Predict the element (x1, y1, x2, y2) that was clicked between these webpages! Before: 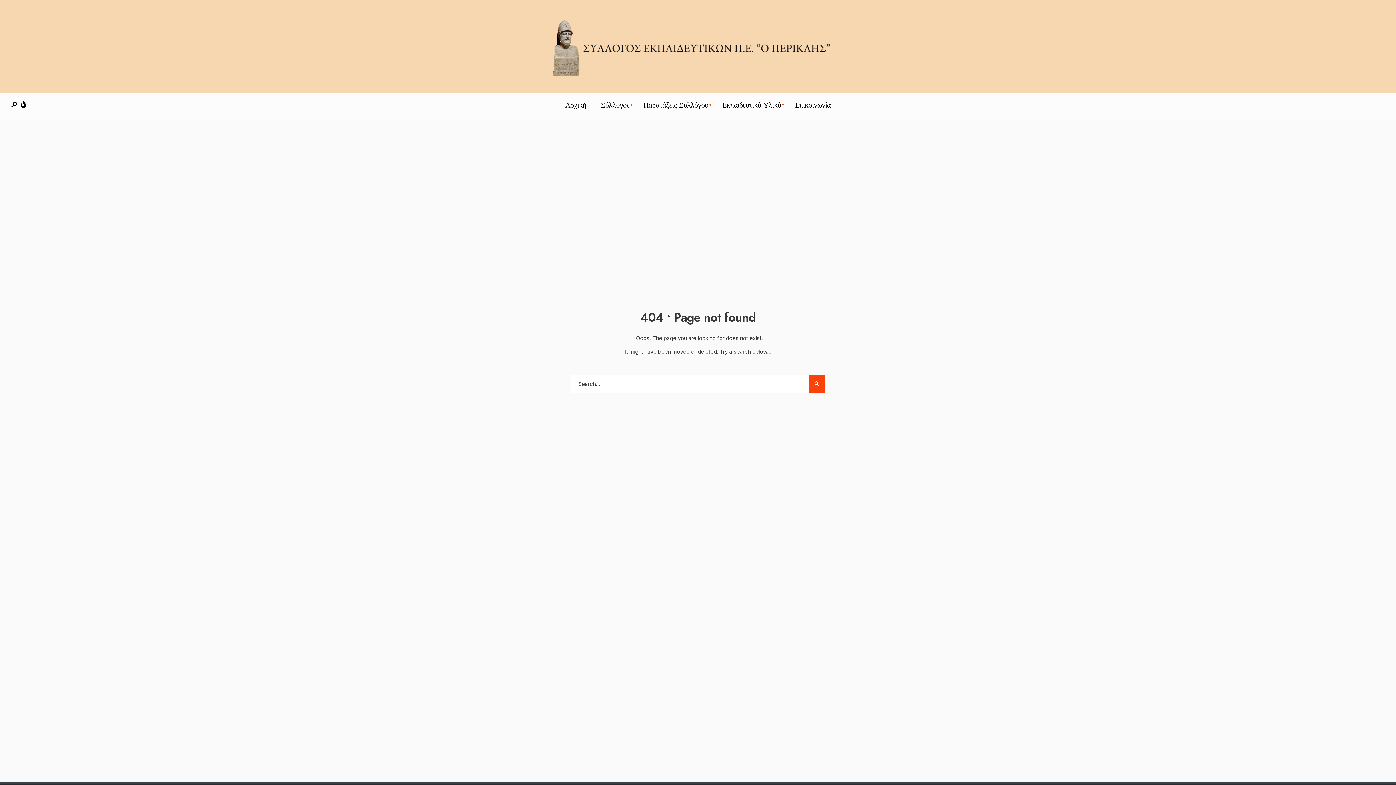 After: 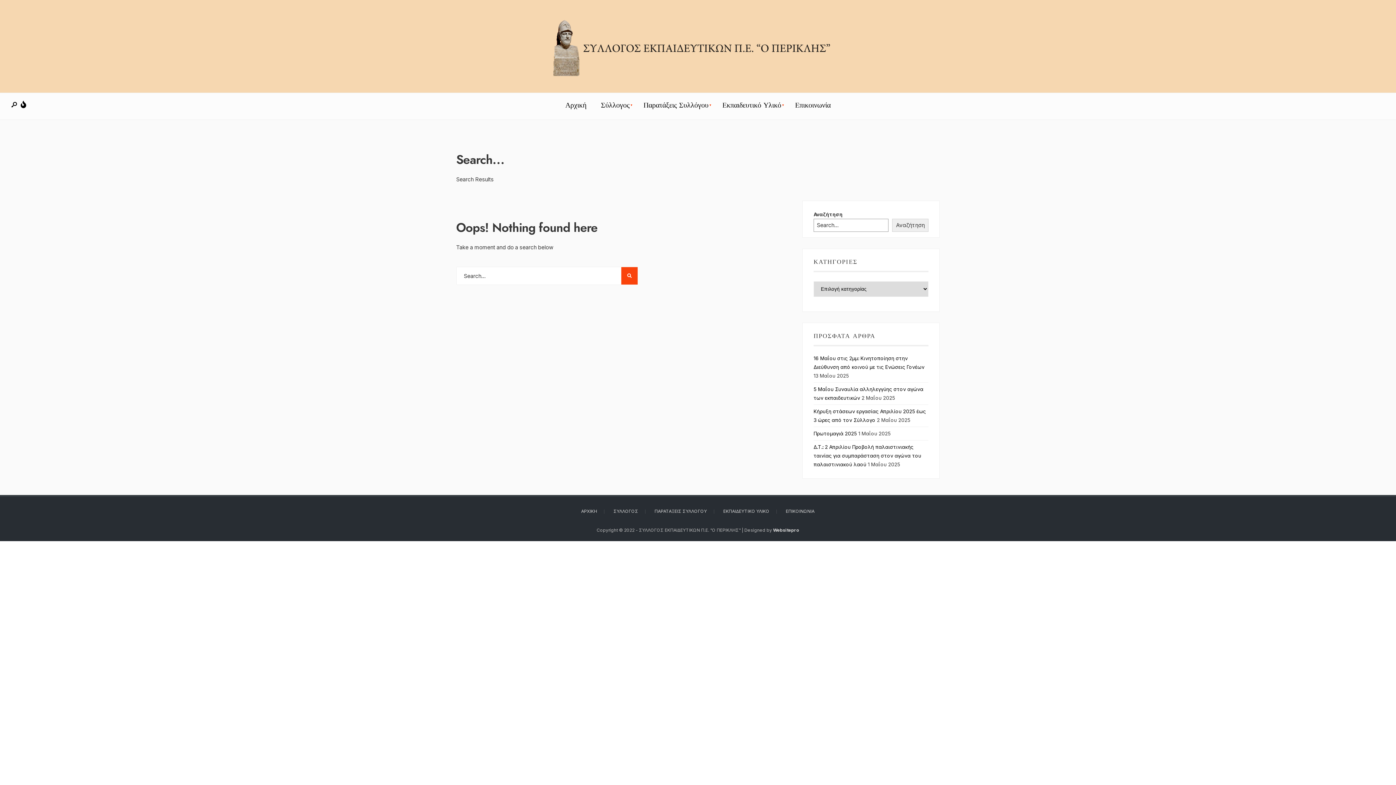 Action: bbox: (808, 375, 825, 392)